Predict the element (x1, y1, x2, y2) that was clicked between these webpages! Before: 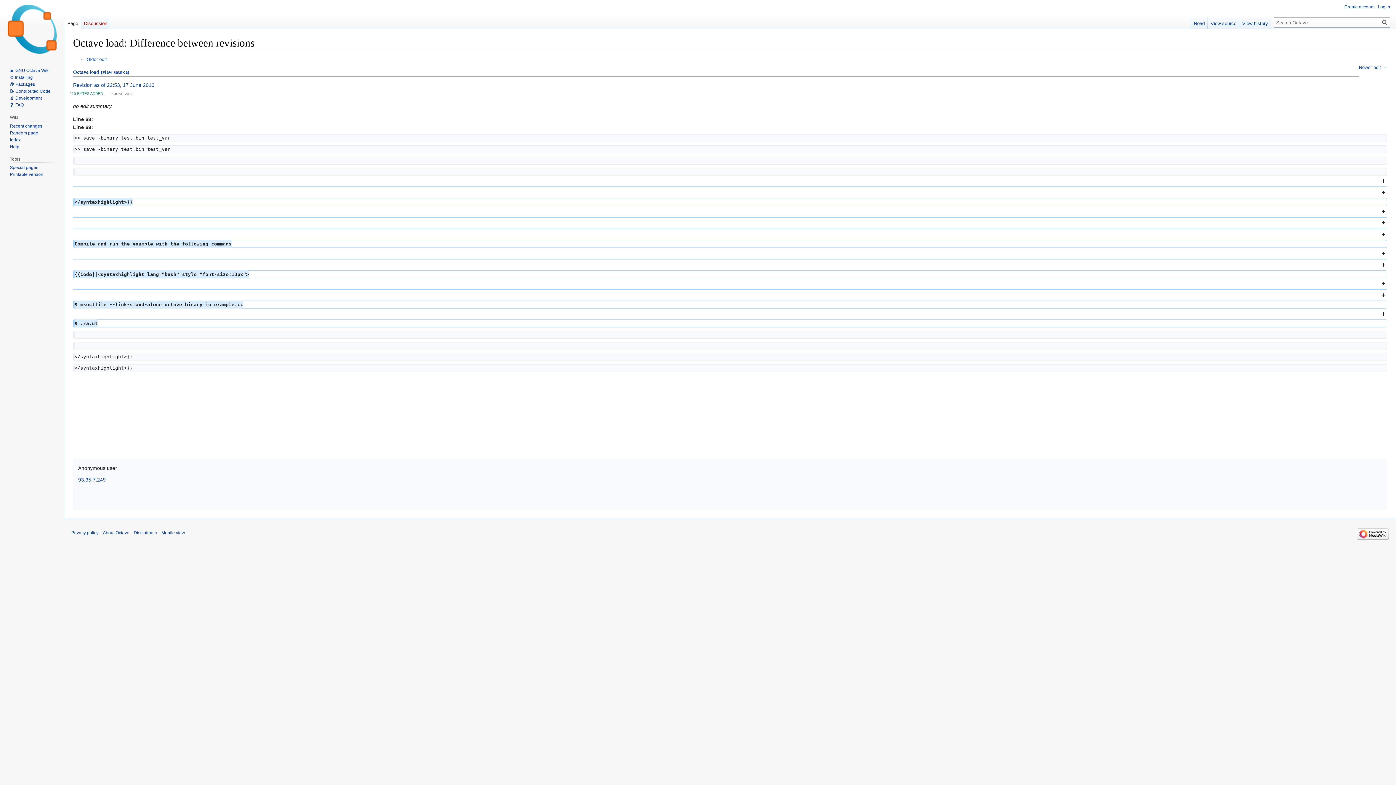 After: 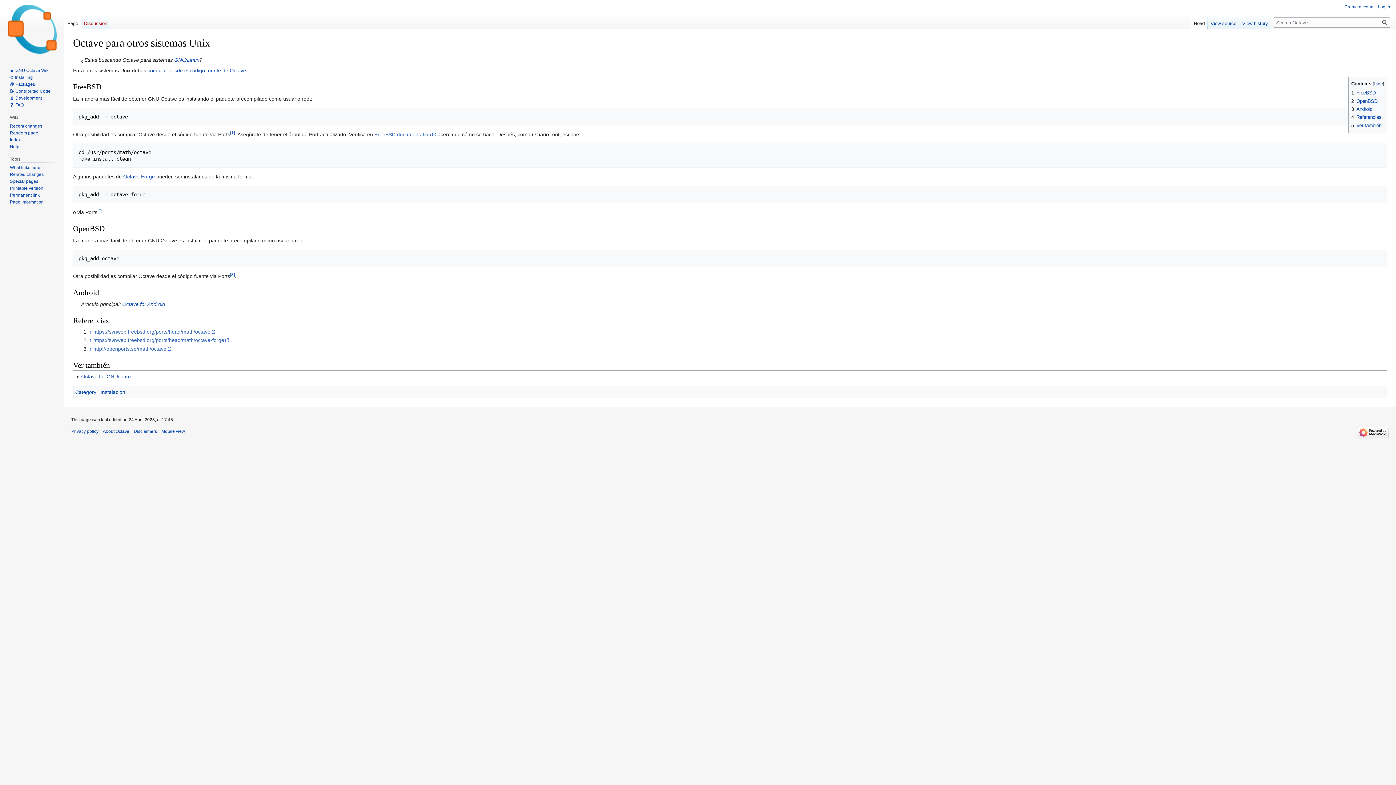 Action: label: Random page bbox: (9, 130, 38, 135)